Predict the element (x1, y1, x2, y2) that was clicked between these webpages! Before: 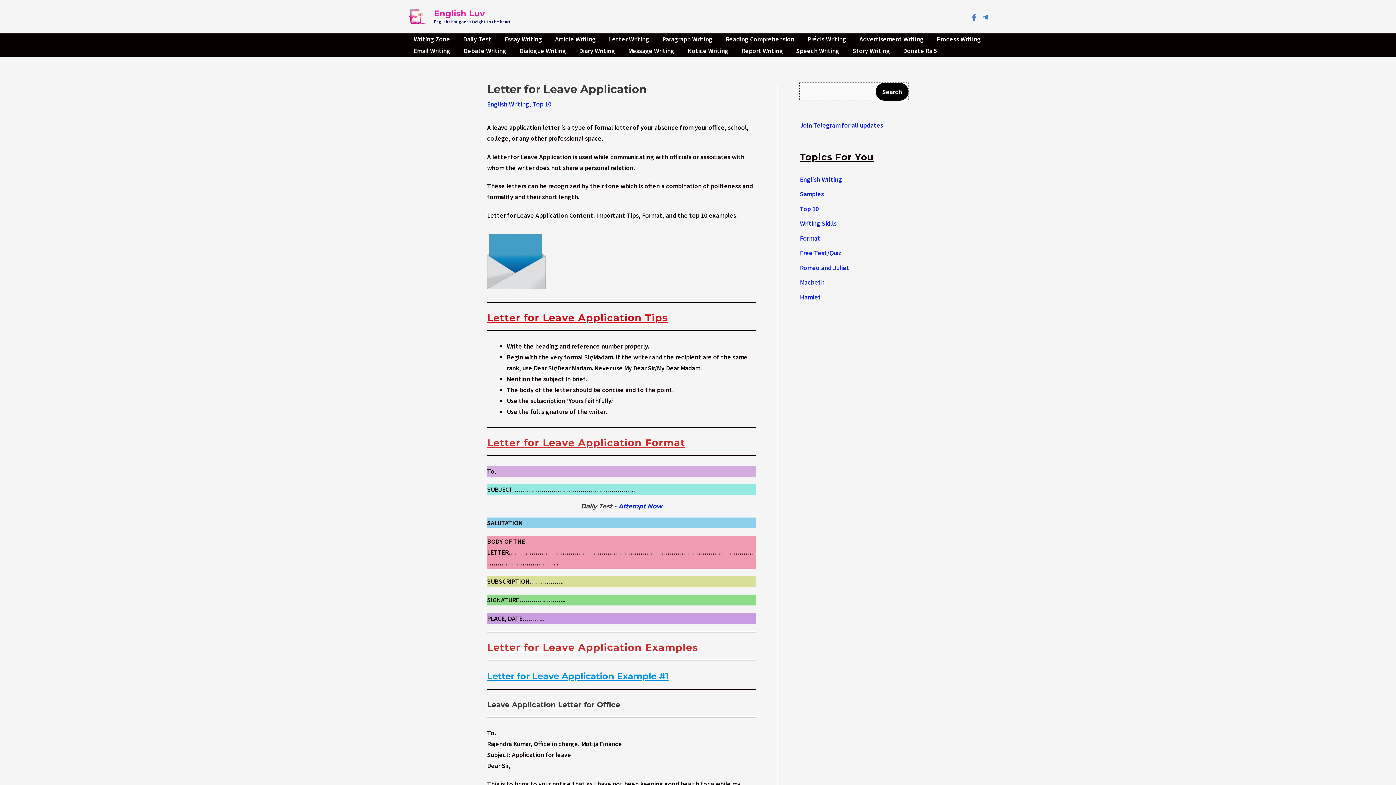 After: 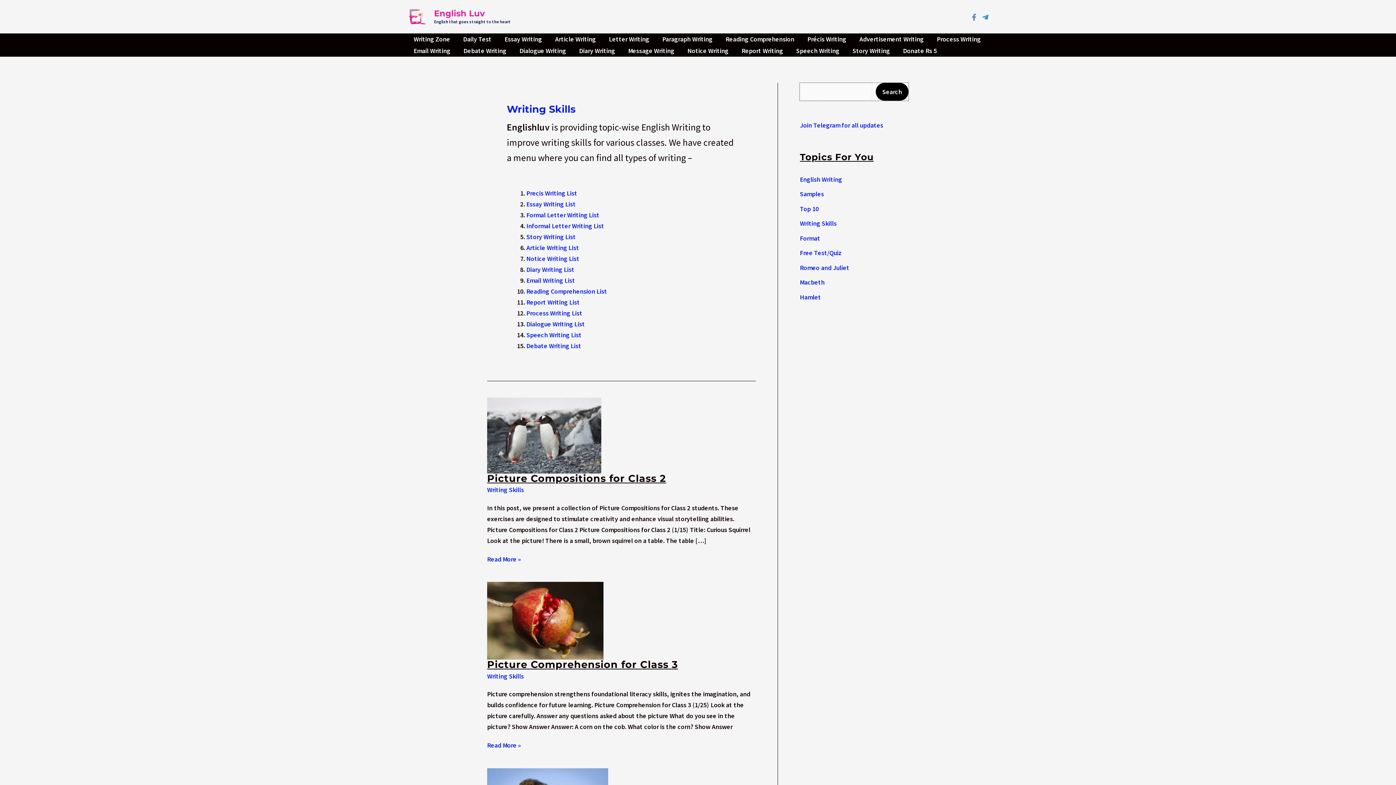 Action: bbox: (800, 219, 836, 227) label: Writing Skills